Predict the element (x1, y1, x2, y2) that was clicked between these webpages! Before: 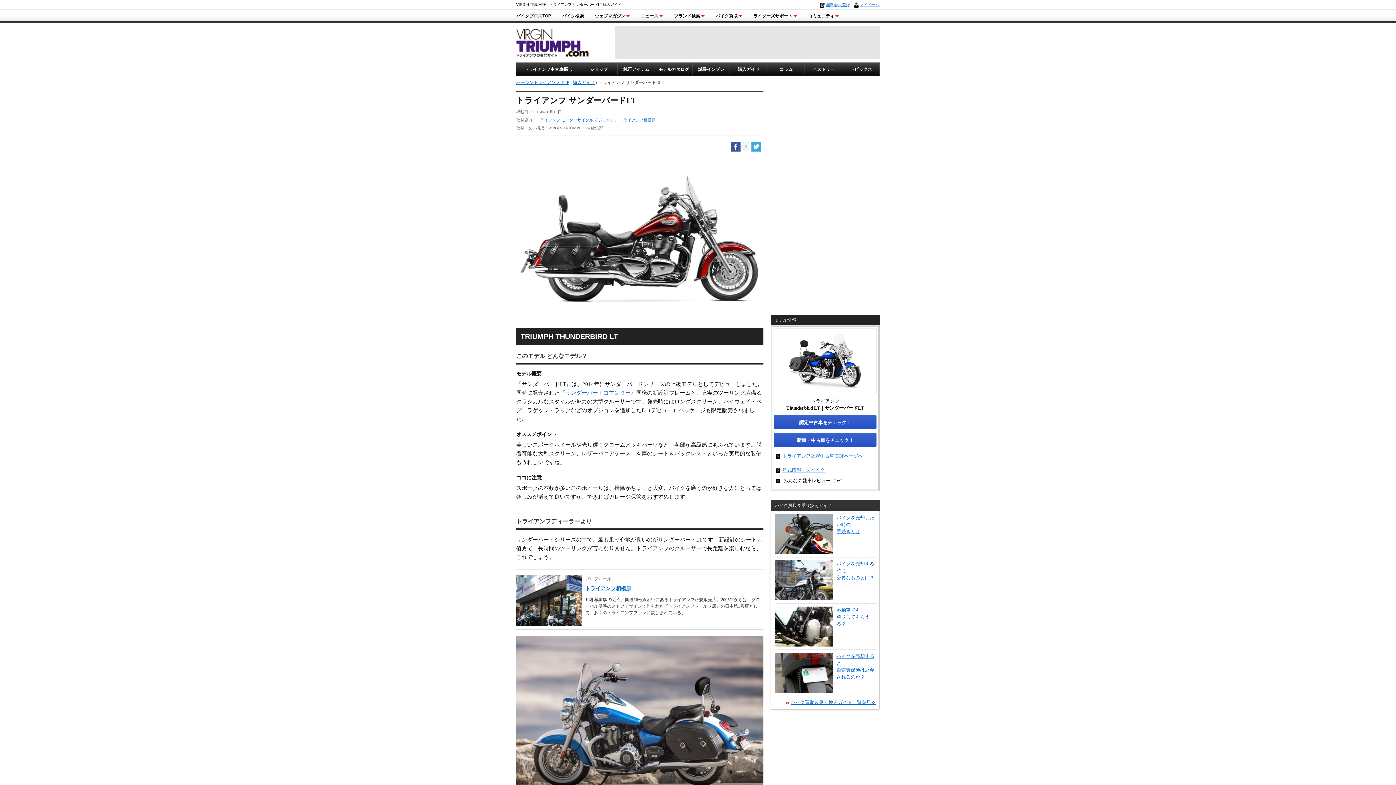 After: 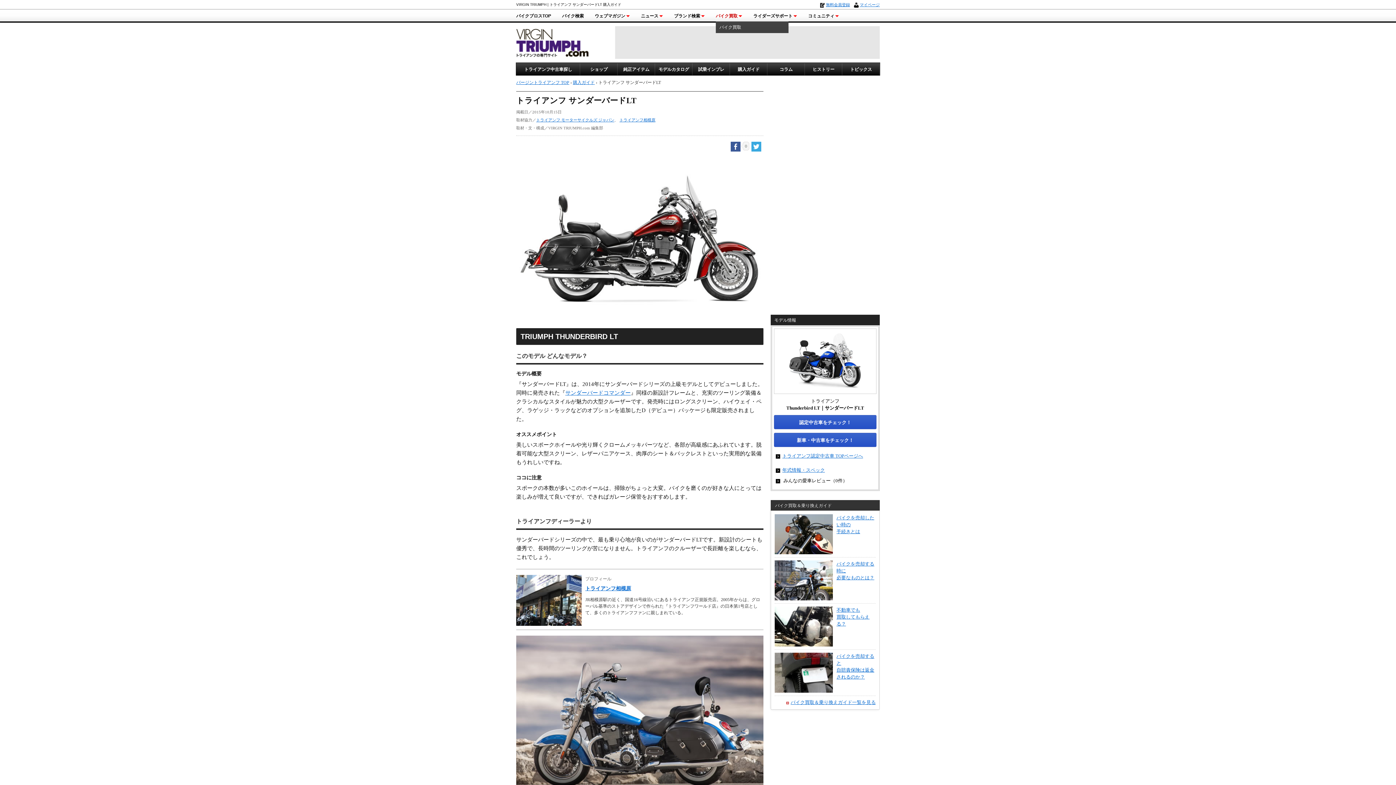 Action: bbox: (716, 13, 742, 20) label: バイク買取